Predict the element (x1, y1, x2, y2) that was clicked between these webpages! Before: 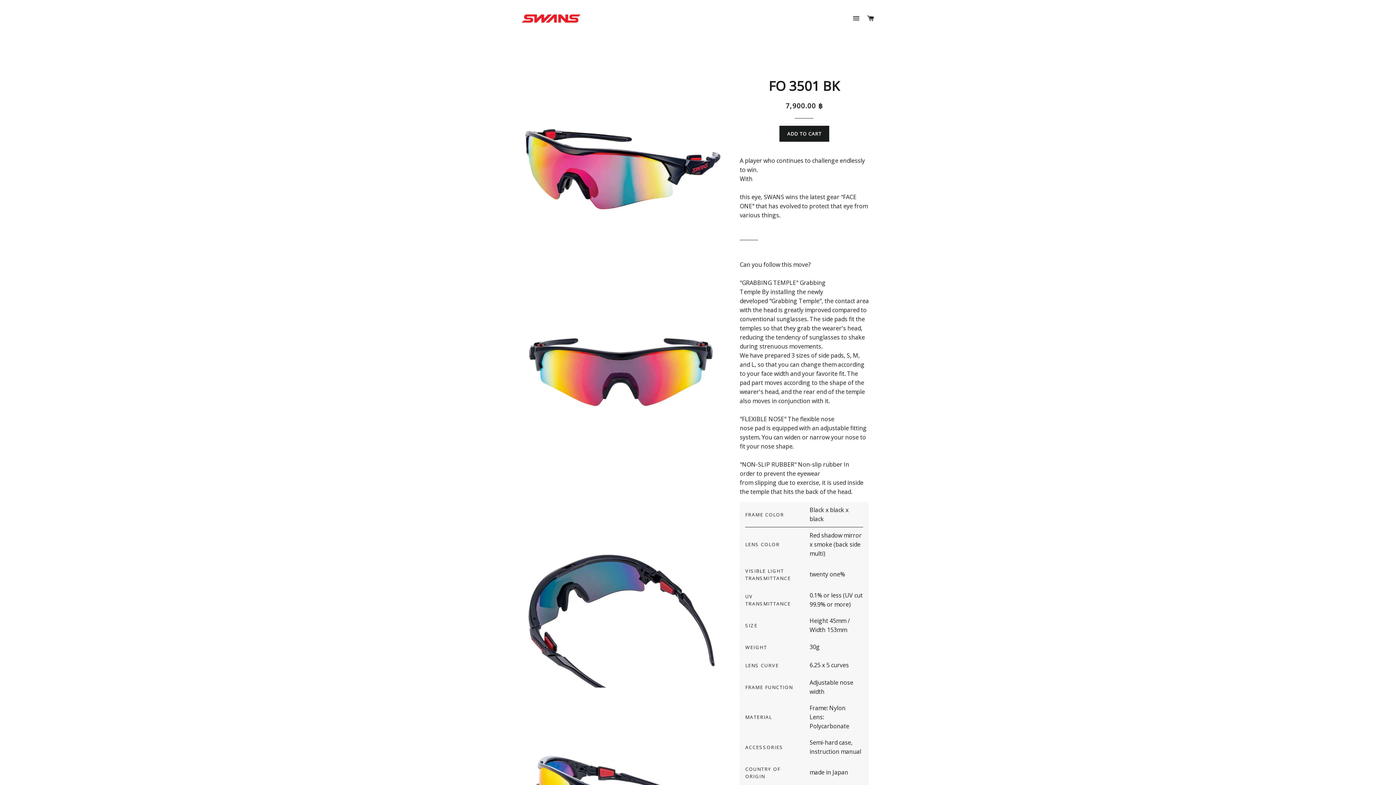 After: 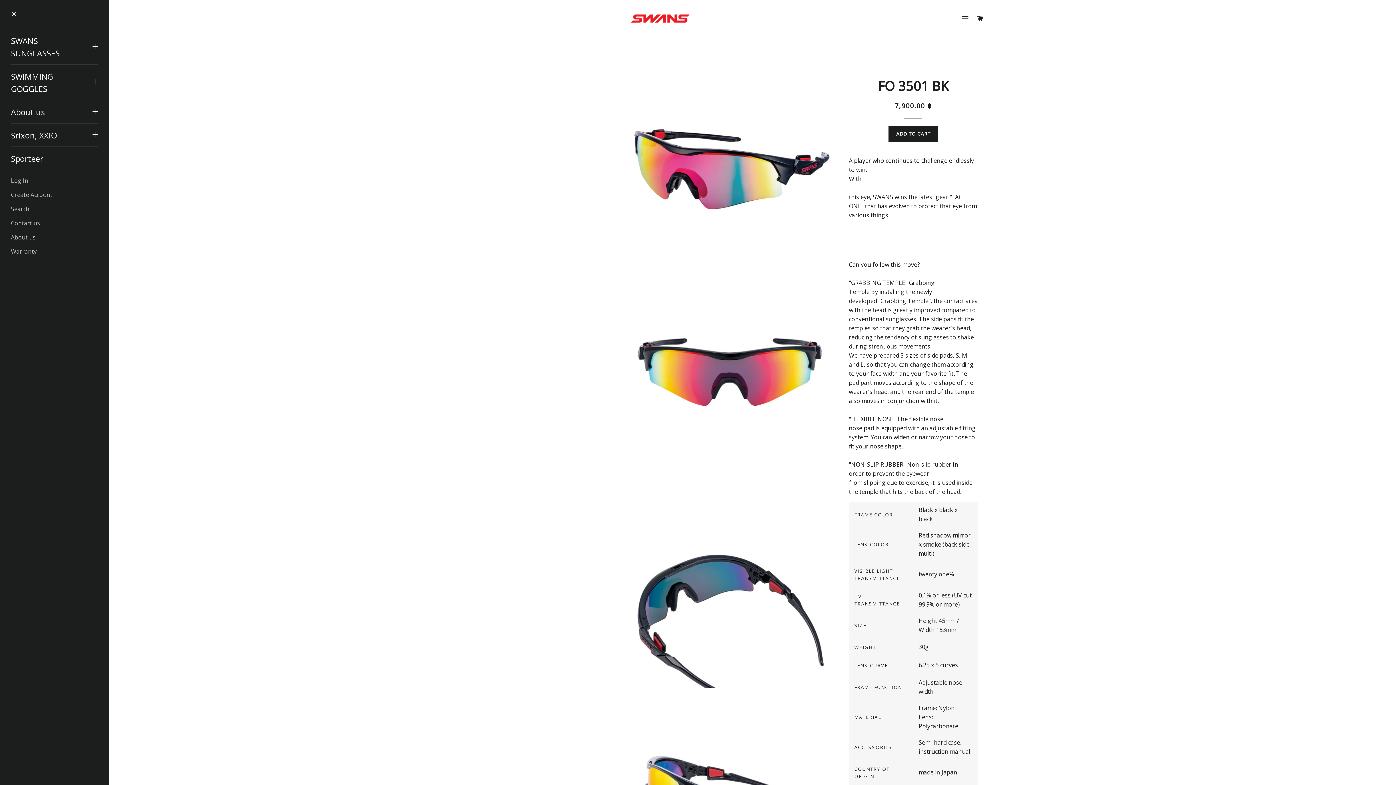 Action: label: SITE NAVIGATION bbox: (850, 7, 863, 29)